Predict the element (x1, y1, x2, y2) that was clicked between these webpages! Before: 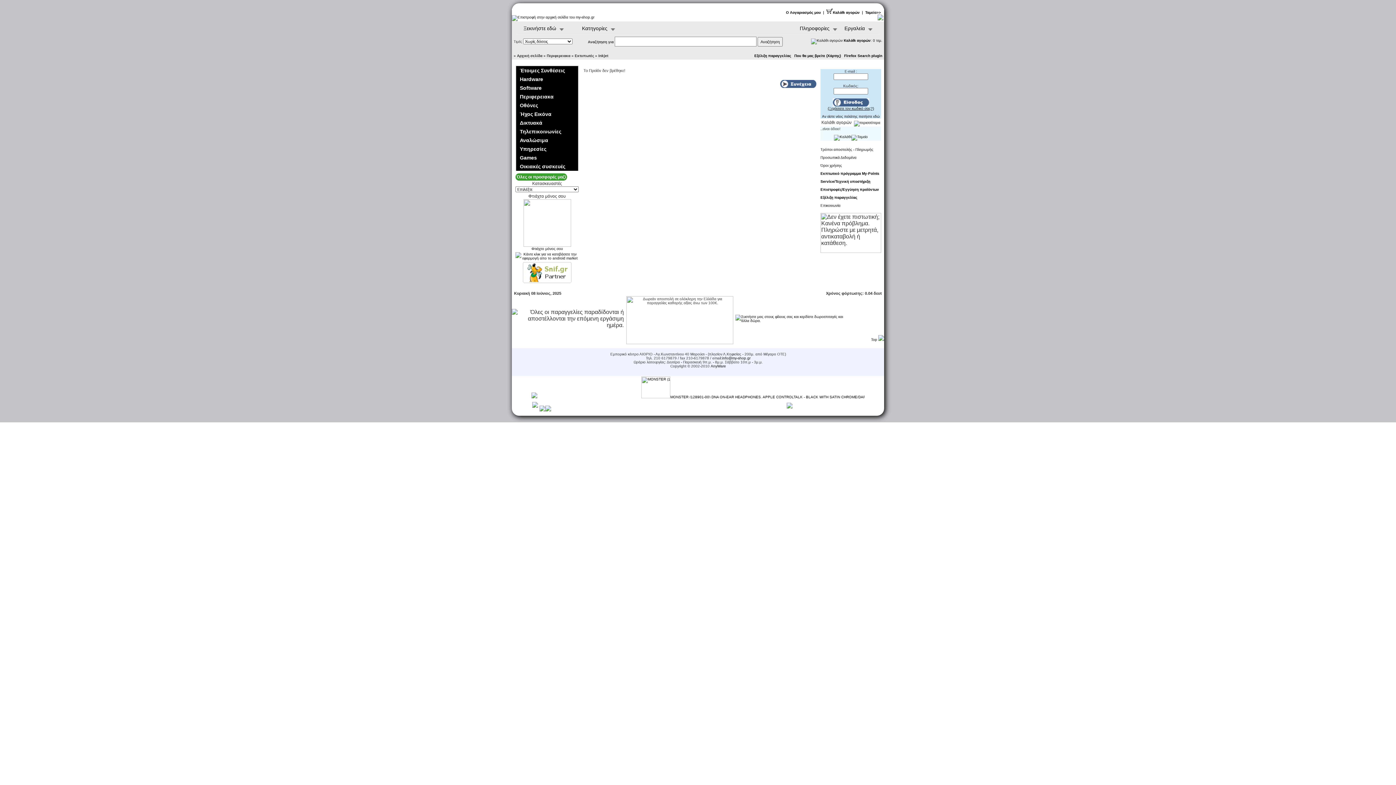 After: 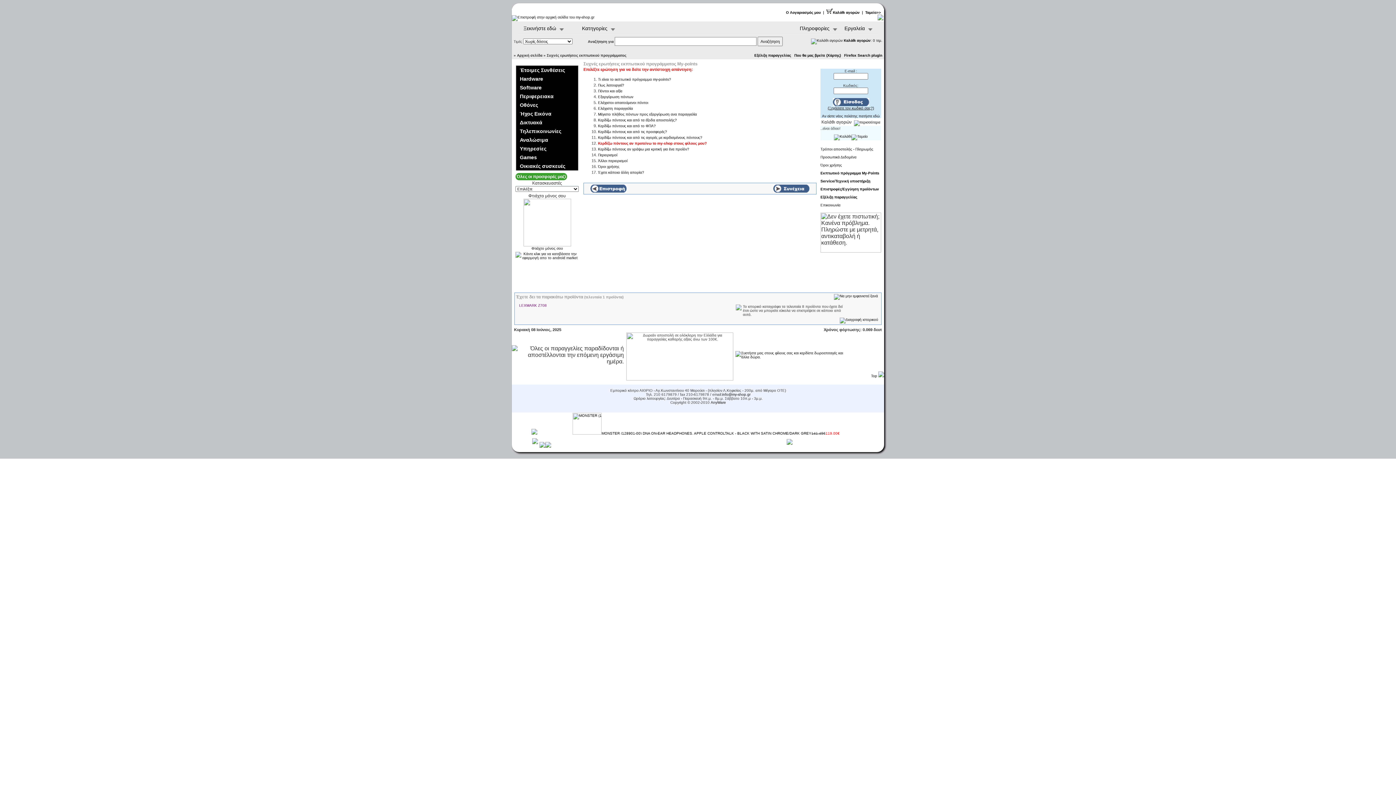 Action: bbox: (820, 171, 879, 175) label: Εκπτωτικό πρόγραμμα My-Points